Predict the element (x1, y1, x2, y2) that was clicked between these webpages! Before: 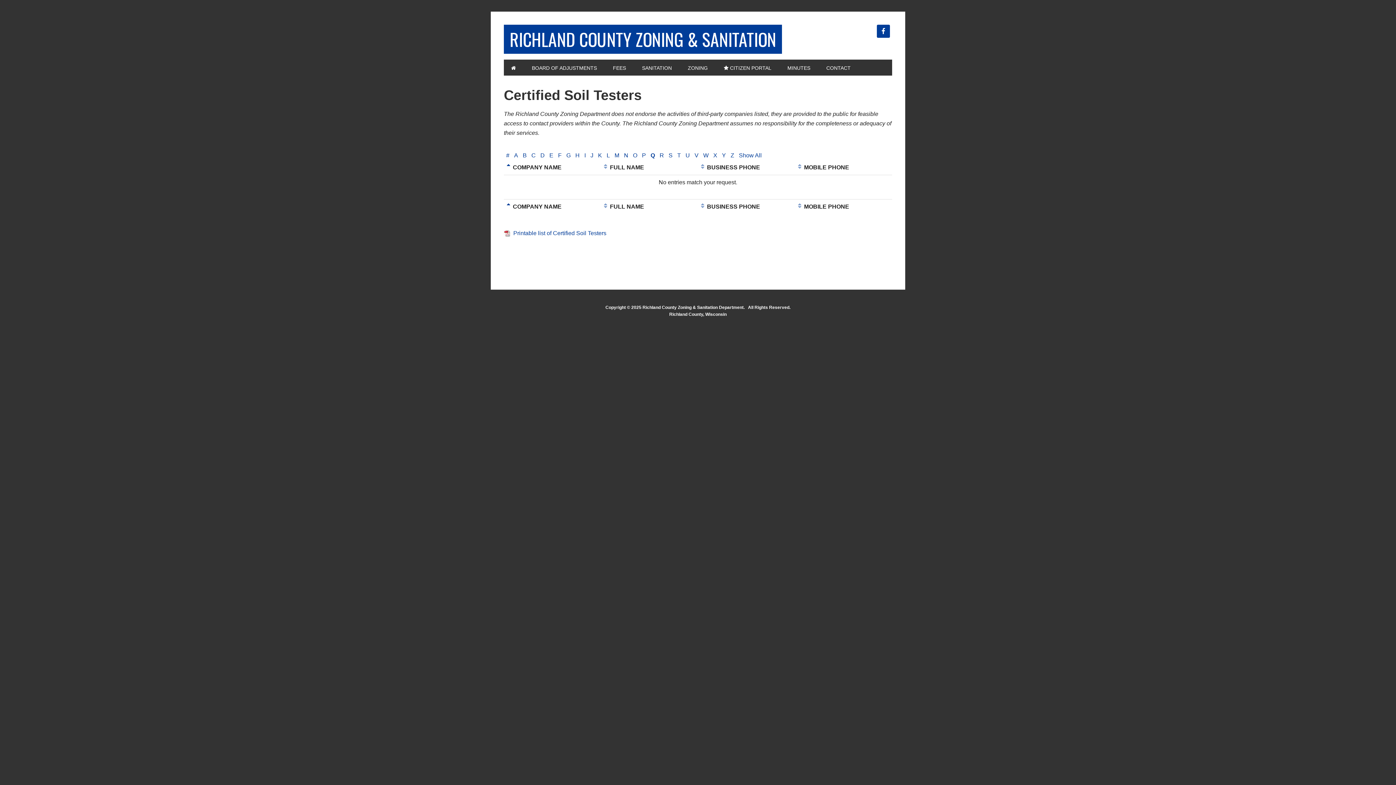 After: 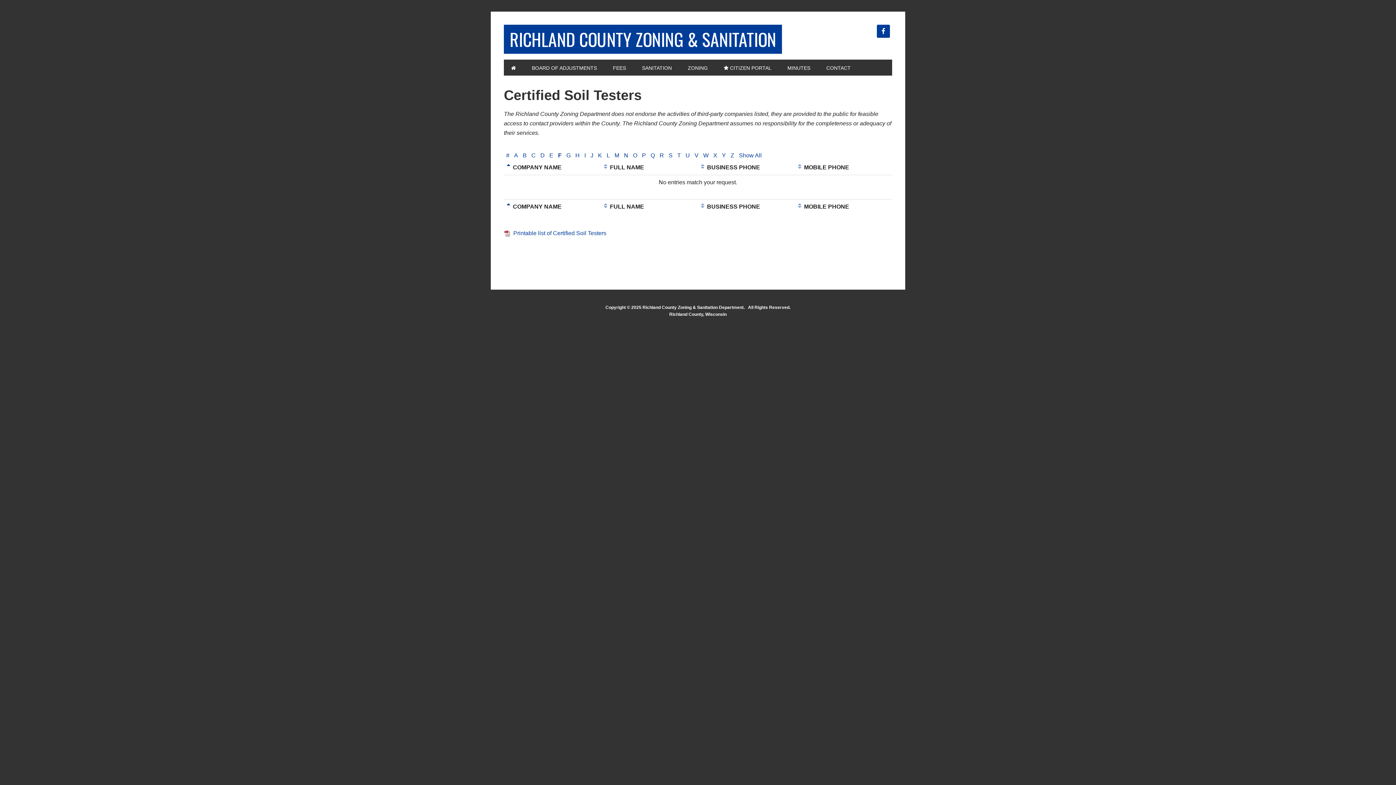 Action: label: F bbox: (555, 152, 564, 158)